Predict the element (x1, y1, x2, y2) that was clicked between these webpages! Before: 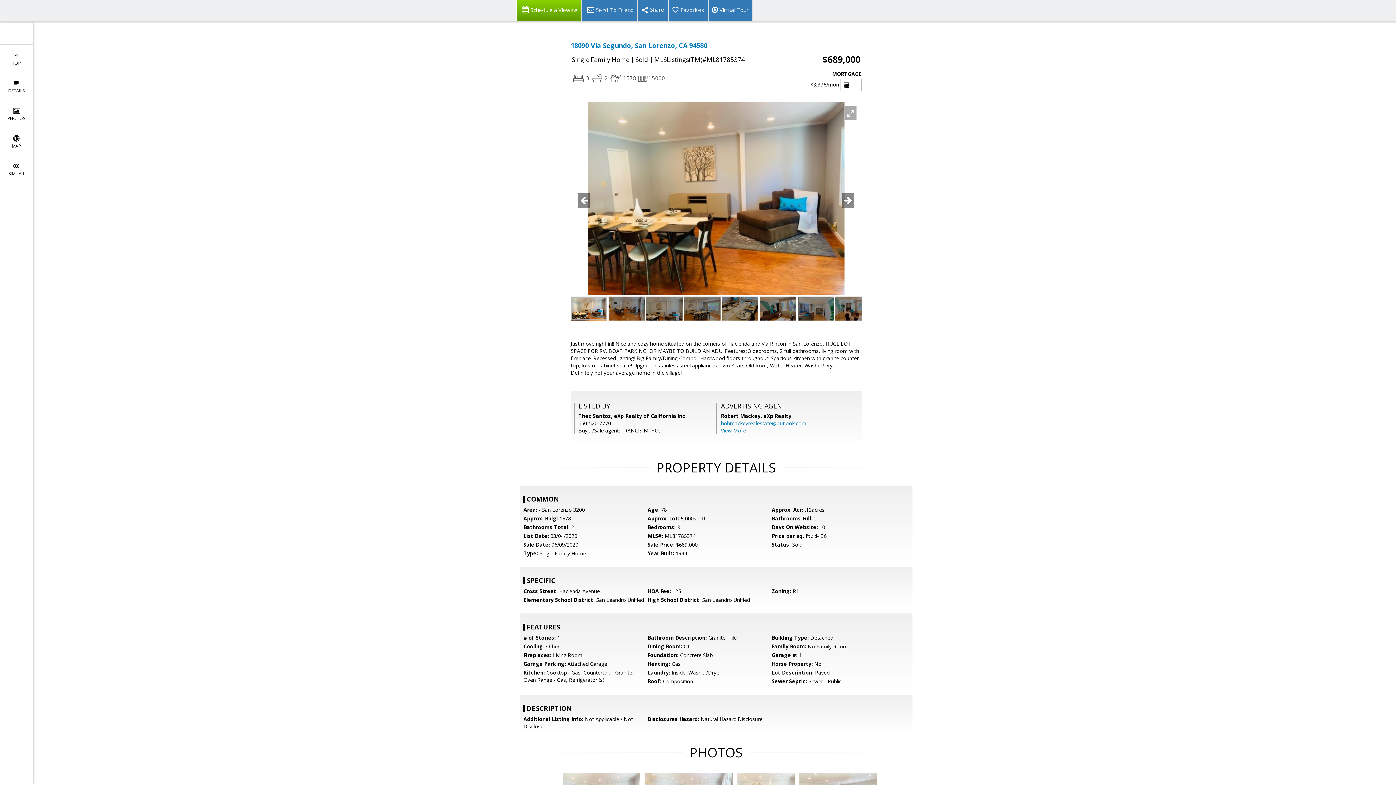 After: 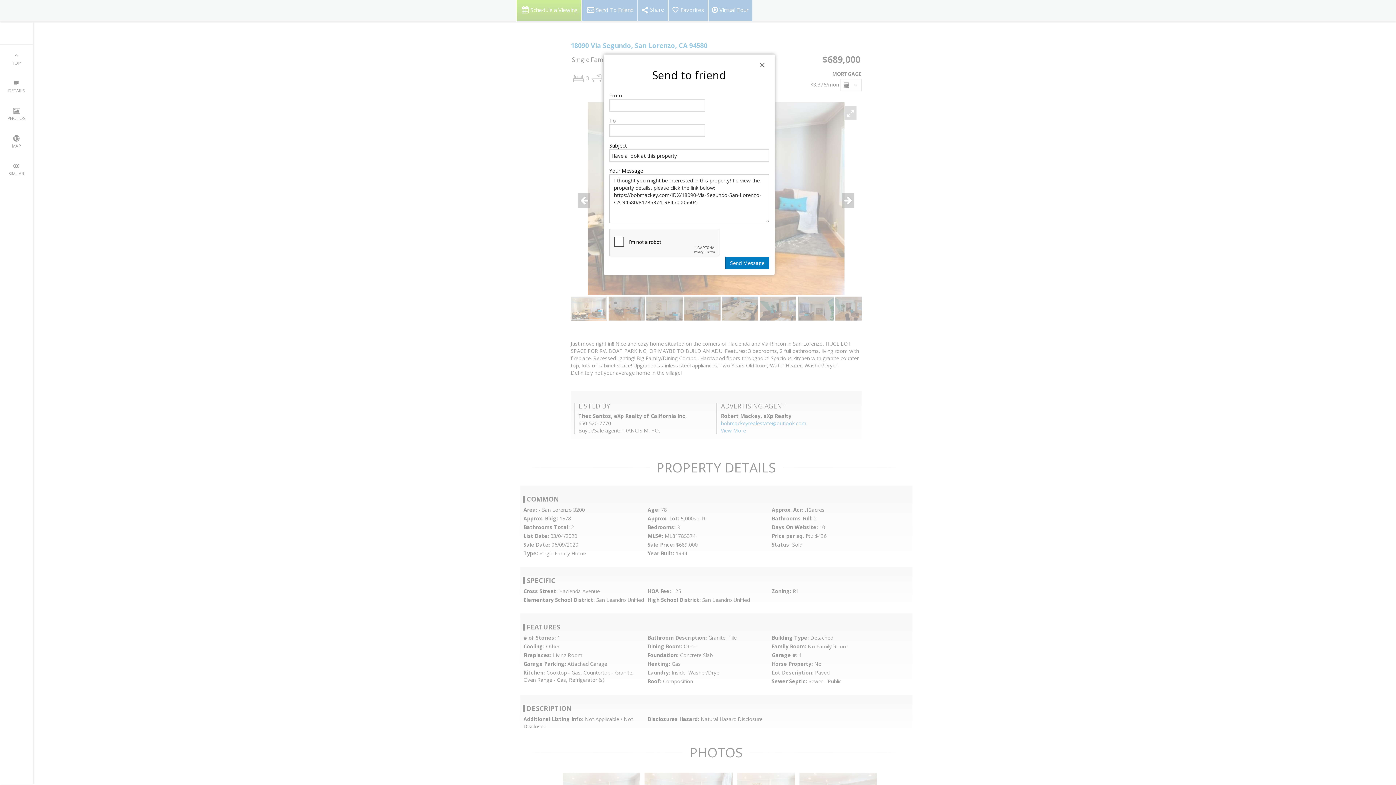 Action: bbox: (581, 0, 637, 21) label: Send To Friend